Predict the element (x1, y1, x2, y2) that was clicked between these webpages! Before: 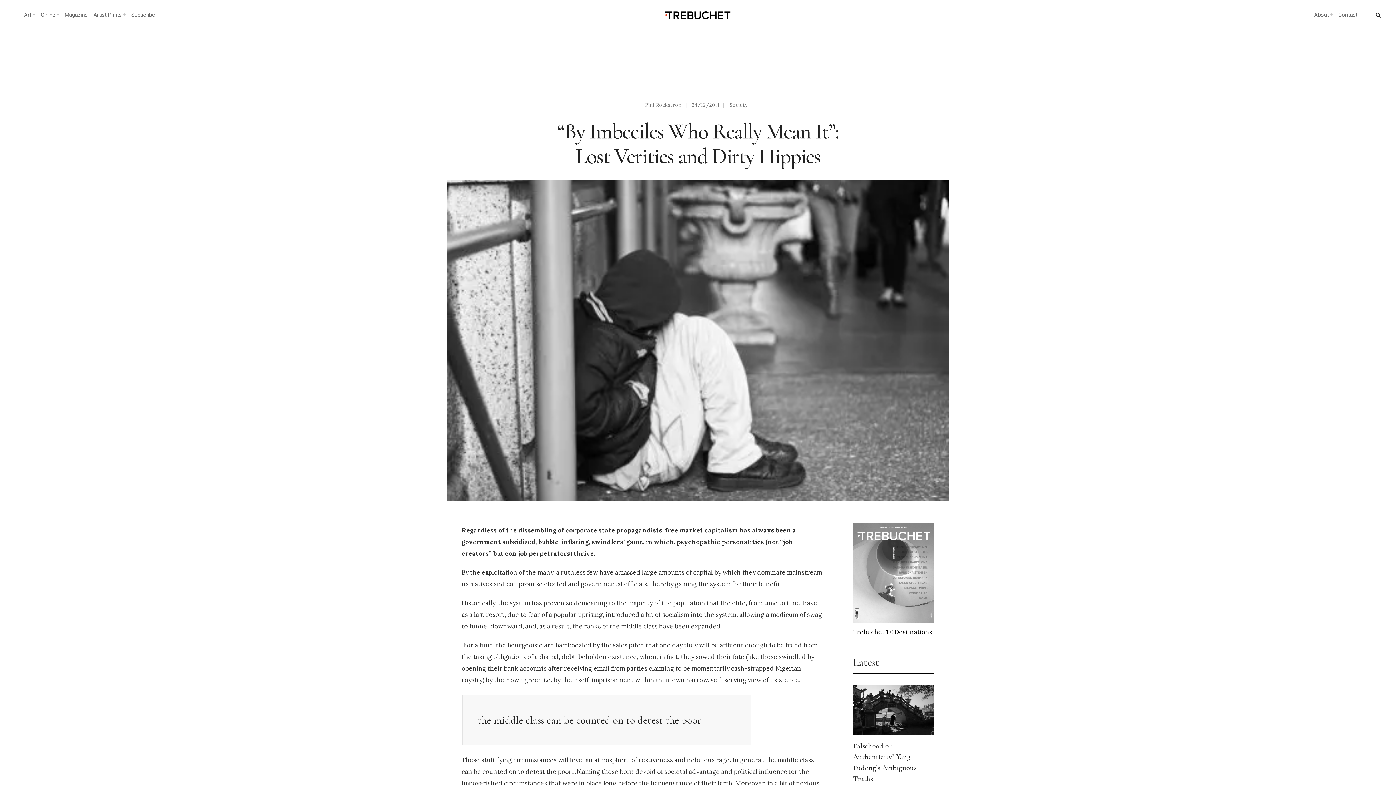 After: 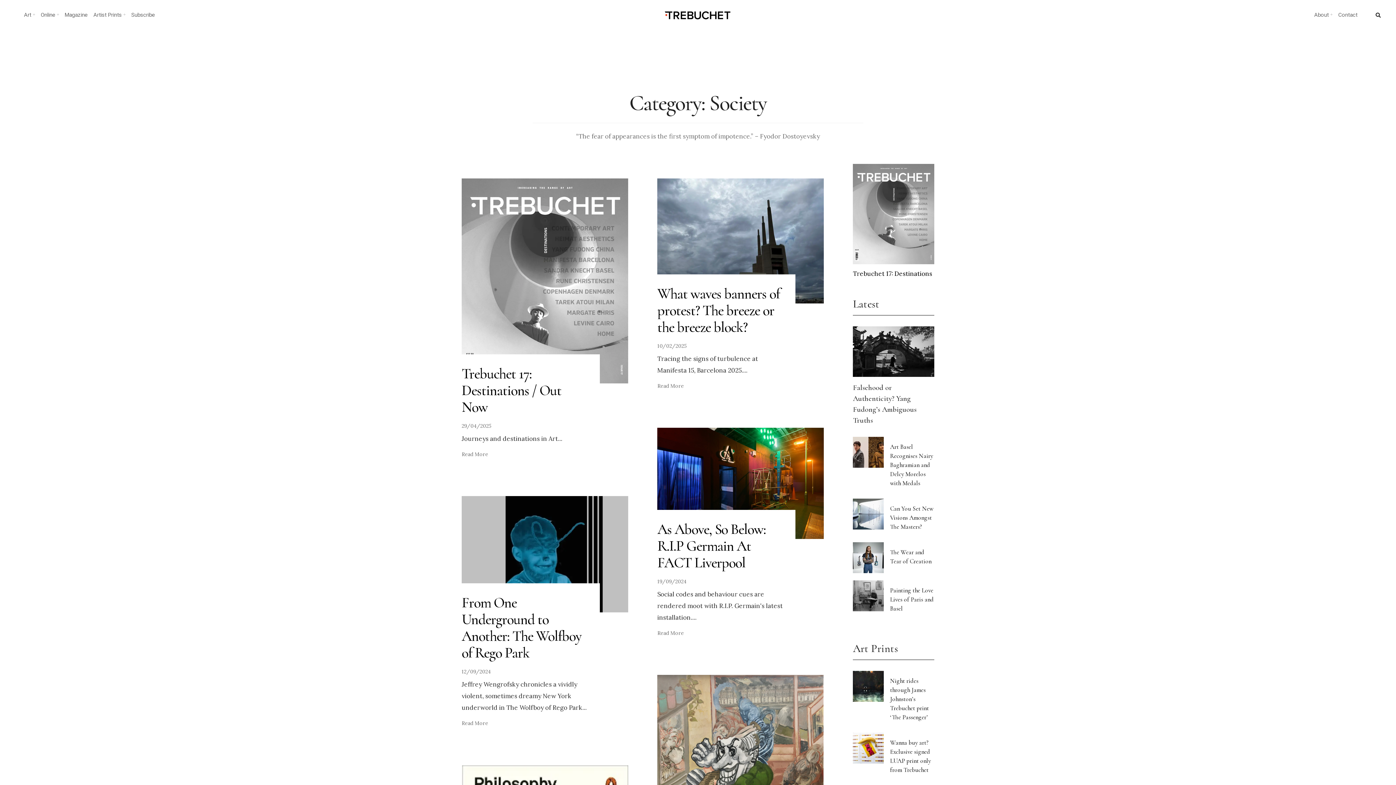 Action: label: Society bbox: (729, 101, 747, 108)